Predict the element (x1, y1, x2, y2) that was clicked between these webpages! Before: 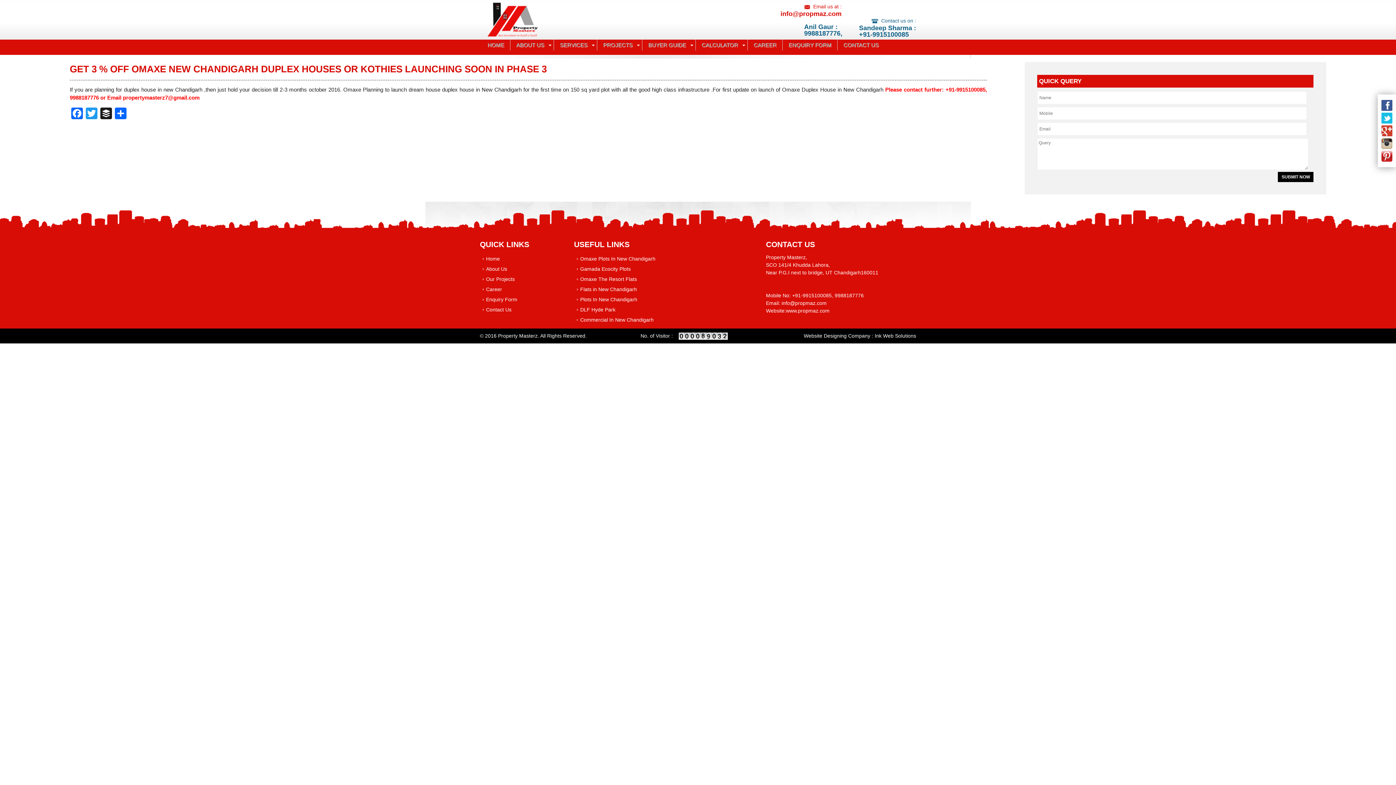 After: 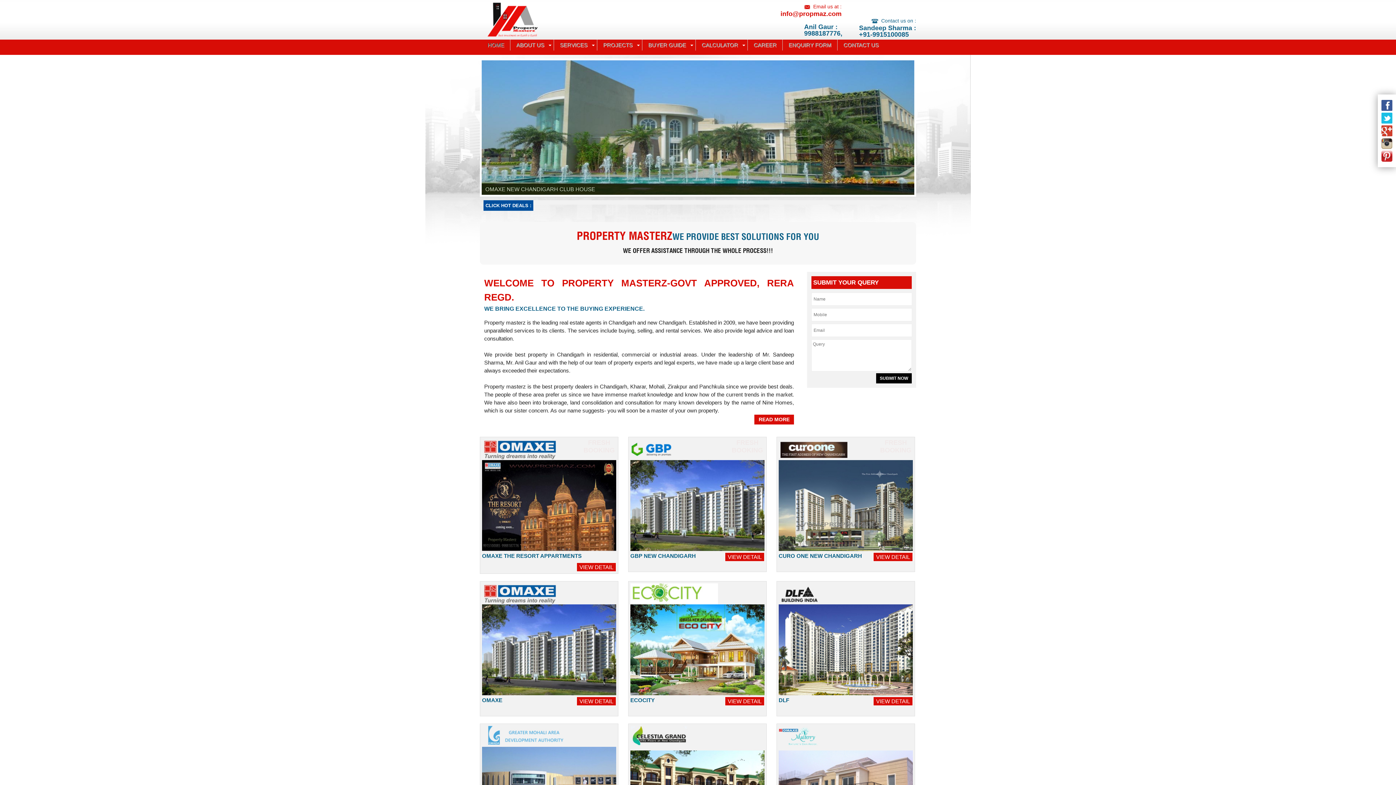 Action: bbox: (574, 306, 615, 312) label: DLF Hyde Park